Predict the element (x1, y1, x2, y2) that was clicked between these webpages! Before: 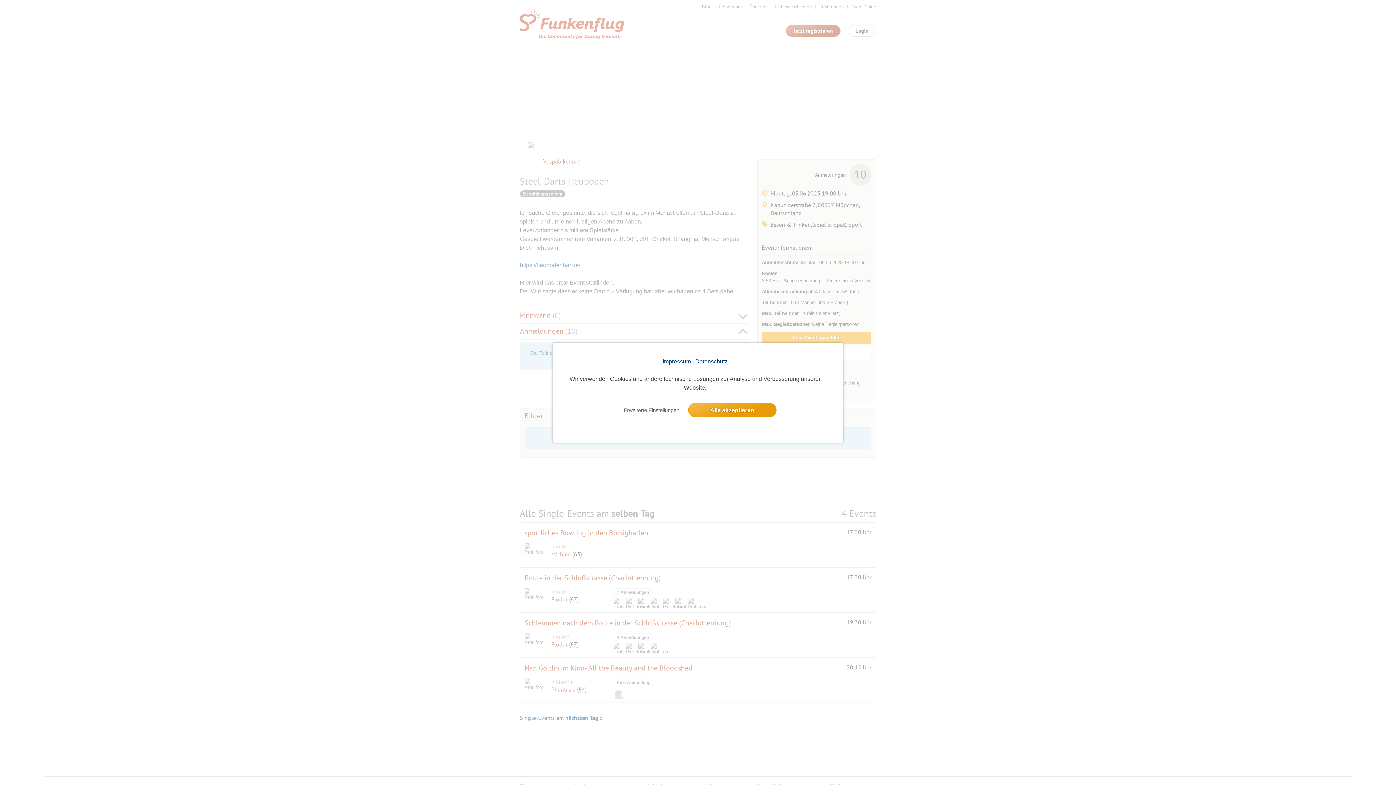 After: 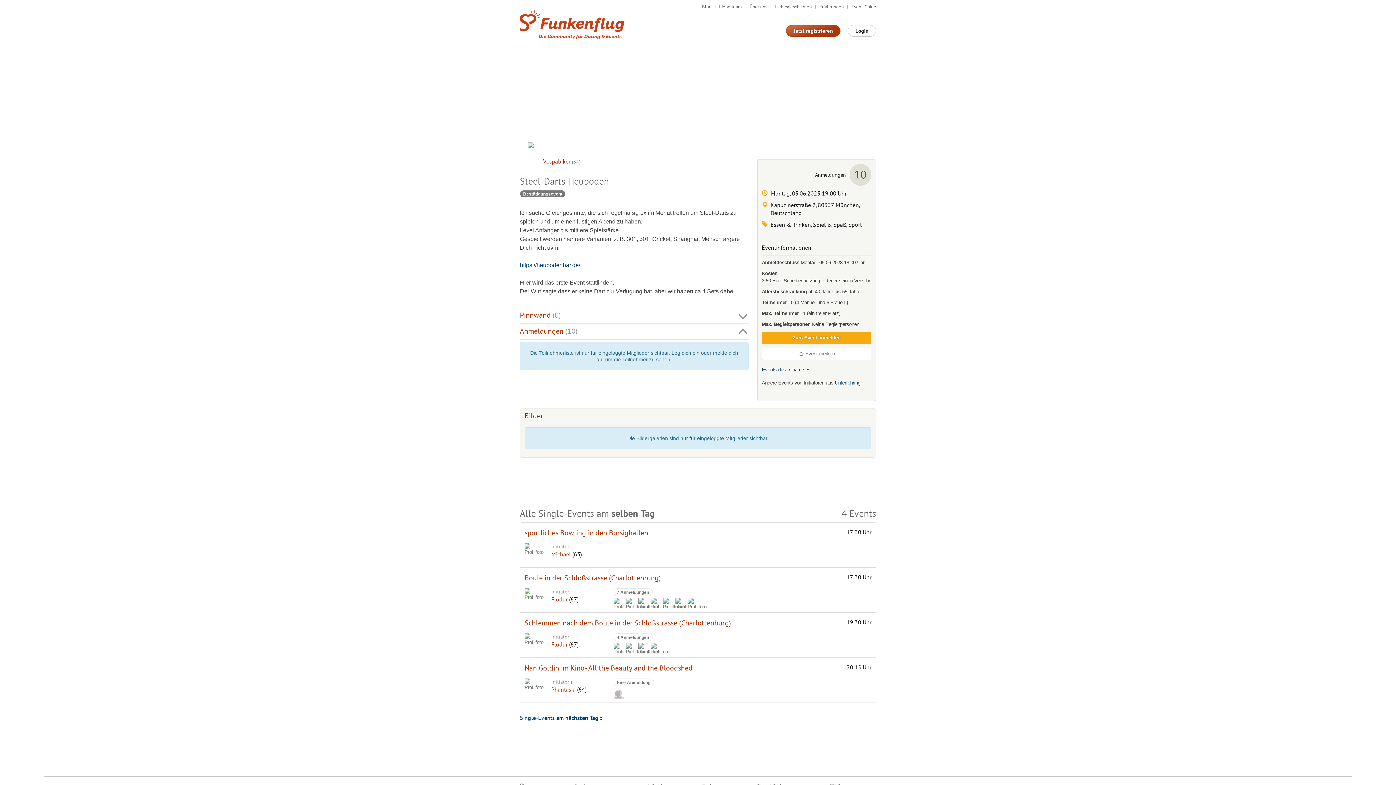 Action: label: allow cookie message bbox: (688, 403, 776, 417)